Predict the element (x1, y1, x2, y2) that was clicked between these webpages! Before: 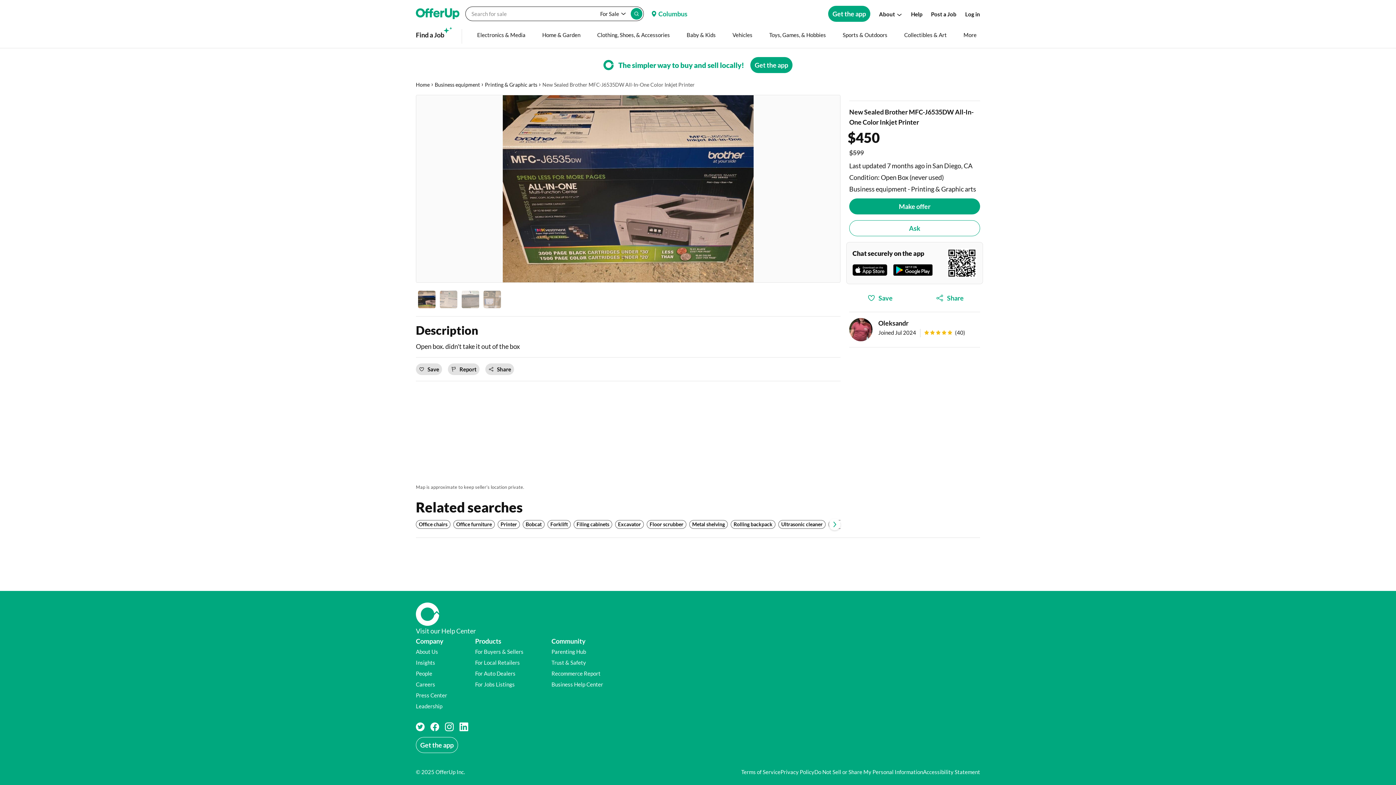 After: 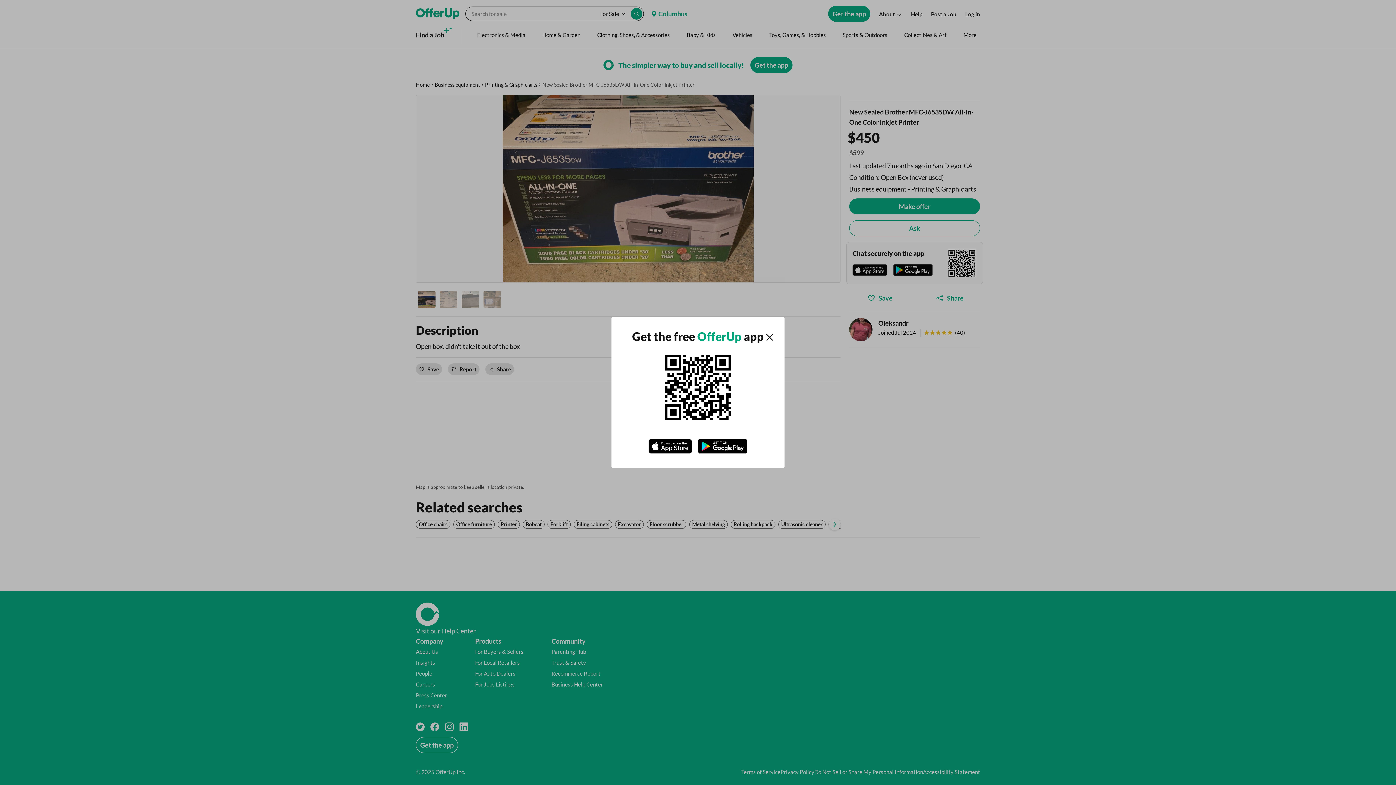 Action: label: Get the app bbox: (416, 737, 458, 753)